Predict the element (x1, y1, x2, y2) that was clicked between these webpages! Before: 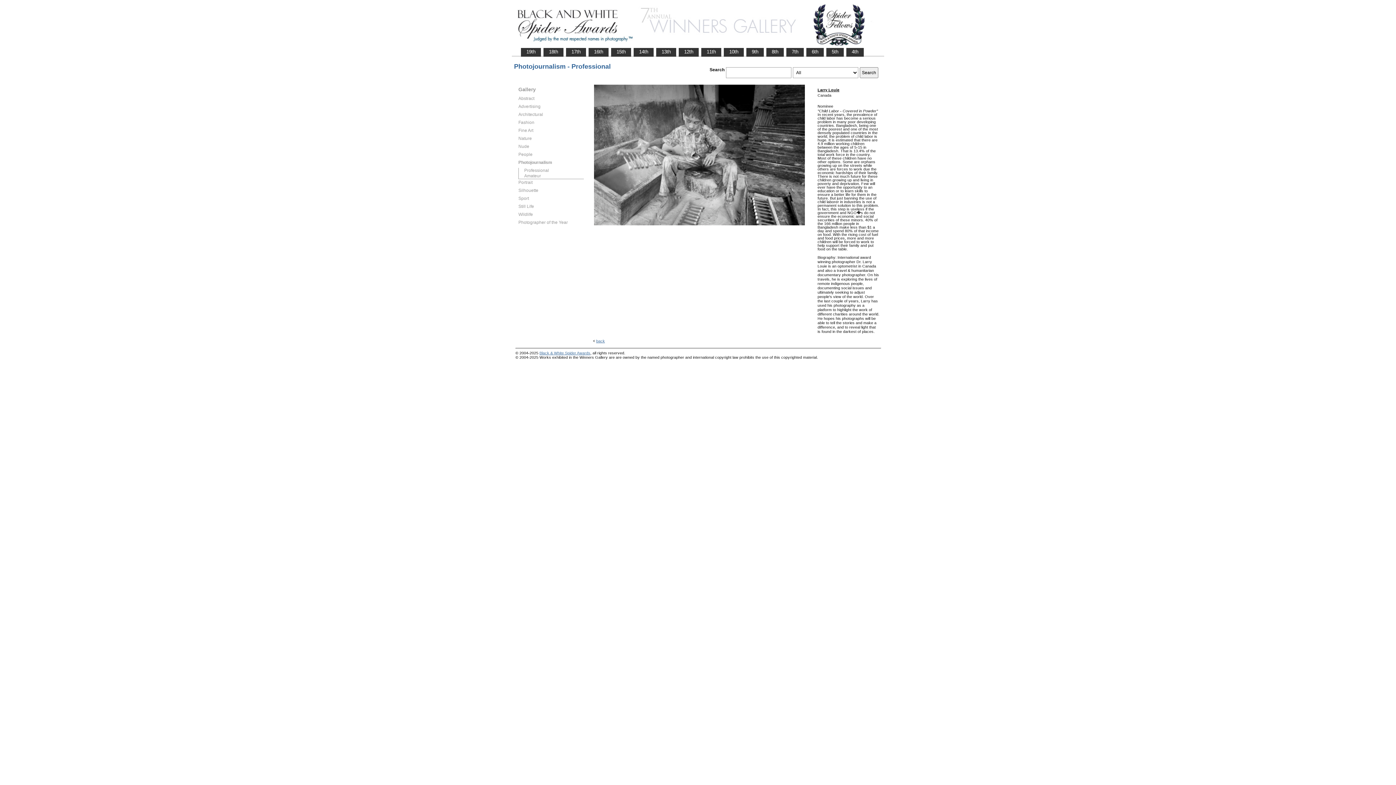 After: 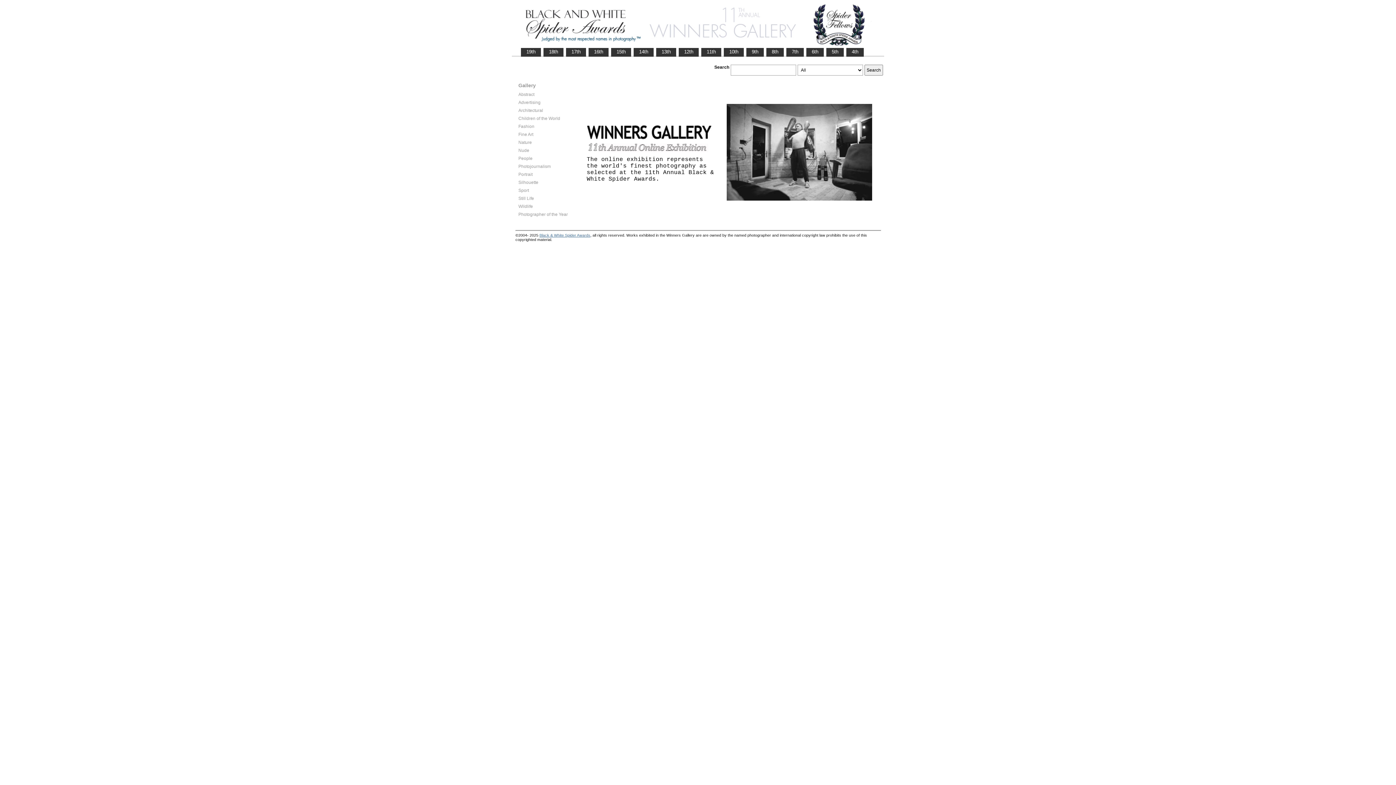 Action: bbox: (701, 48, 721, 55) label:    11th   